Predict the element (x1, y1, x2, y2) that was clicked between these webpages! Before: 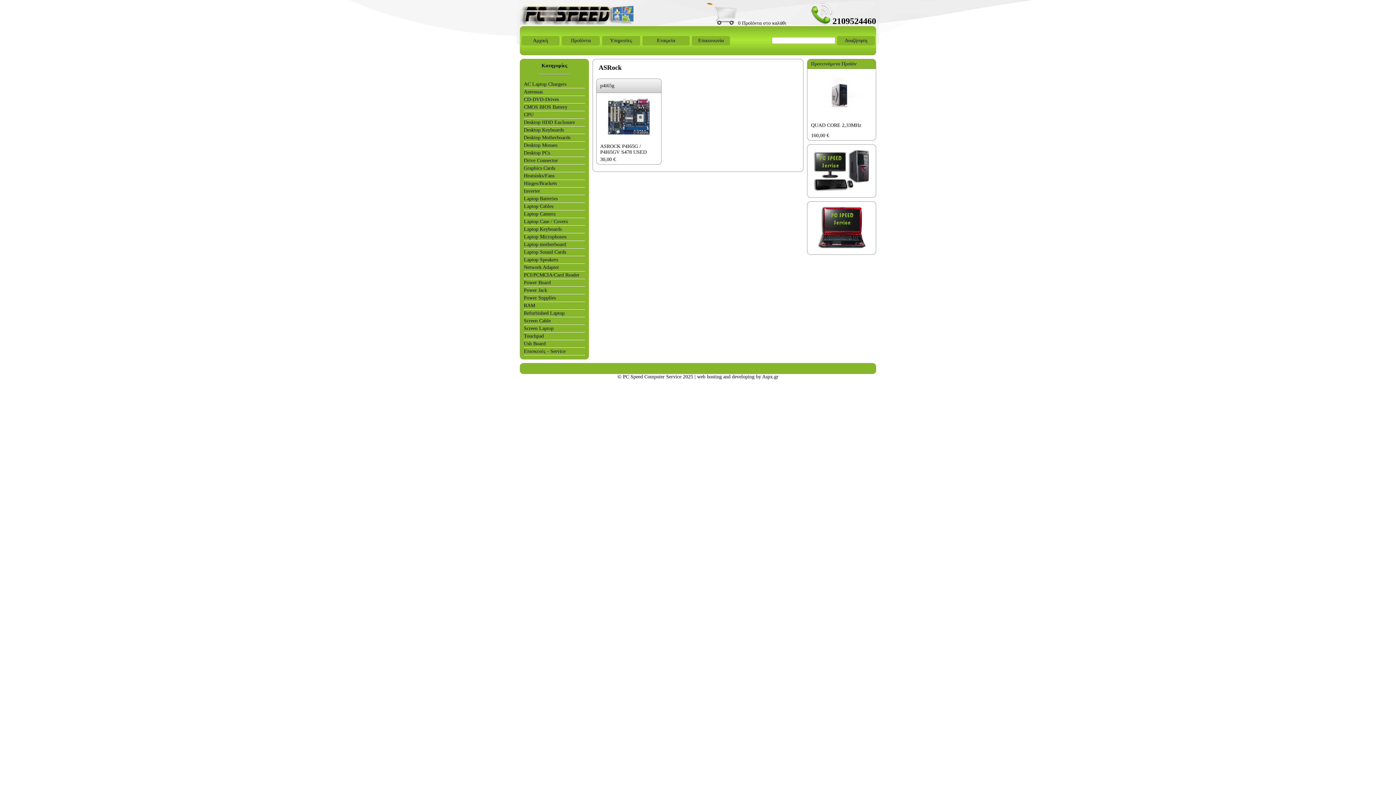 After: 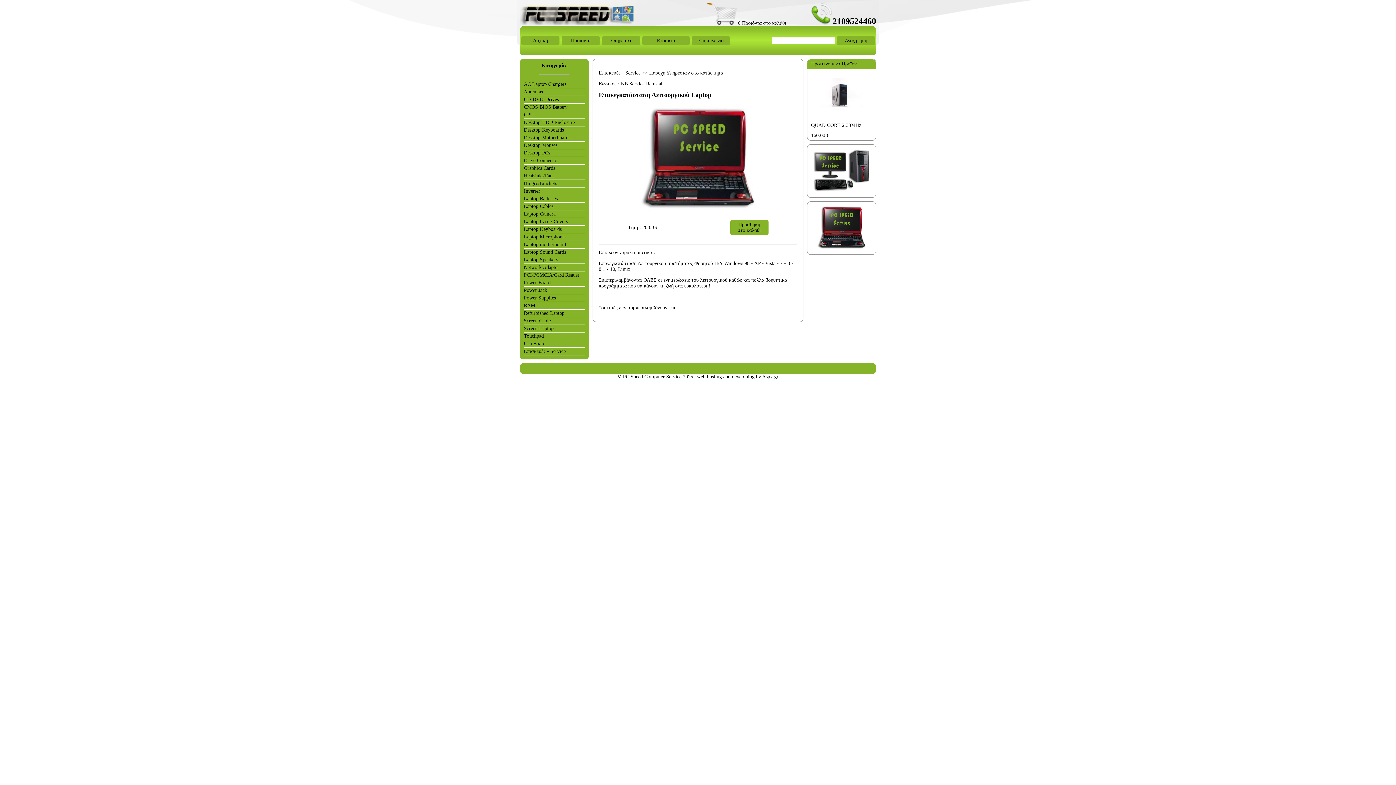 Action: bbox: (810, 246, 872, 251)